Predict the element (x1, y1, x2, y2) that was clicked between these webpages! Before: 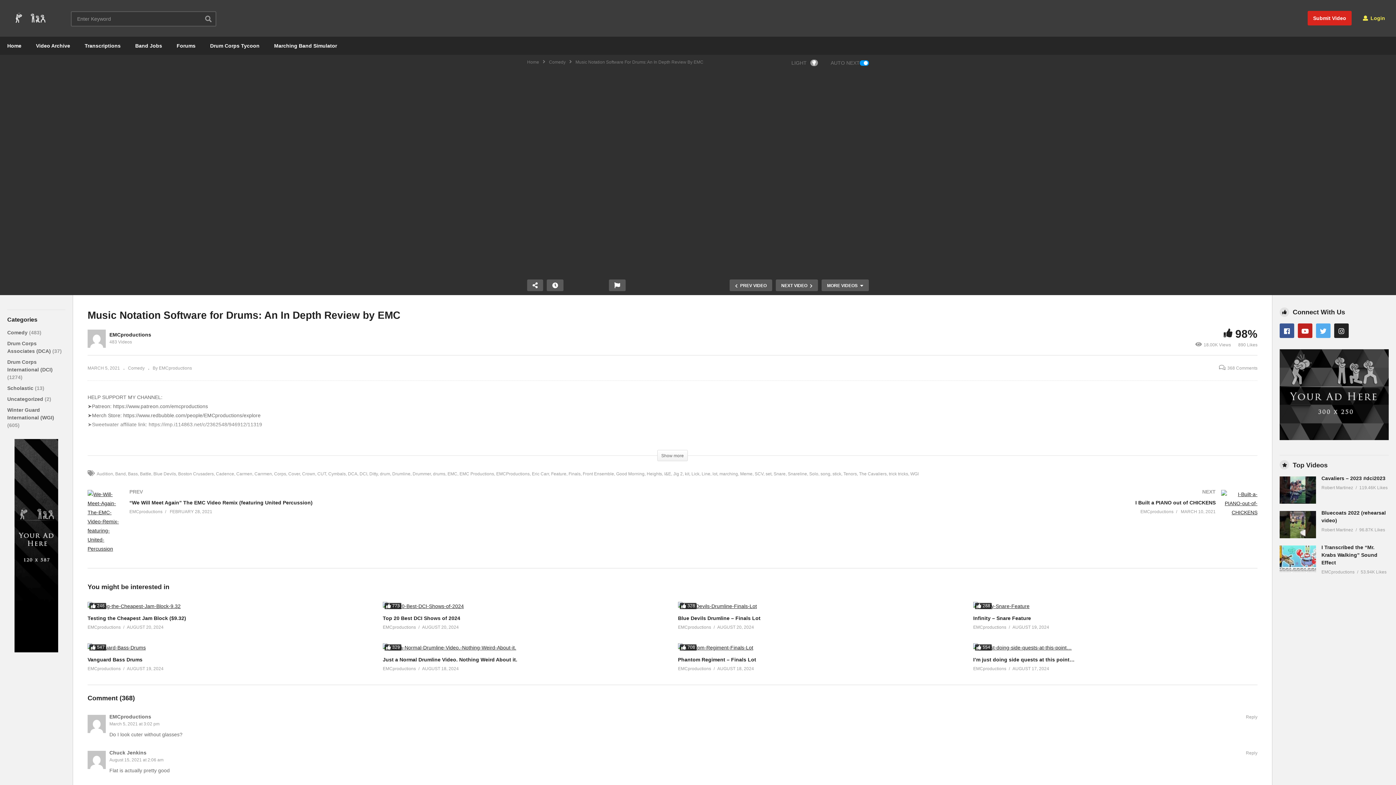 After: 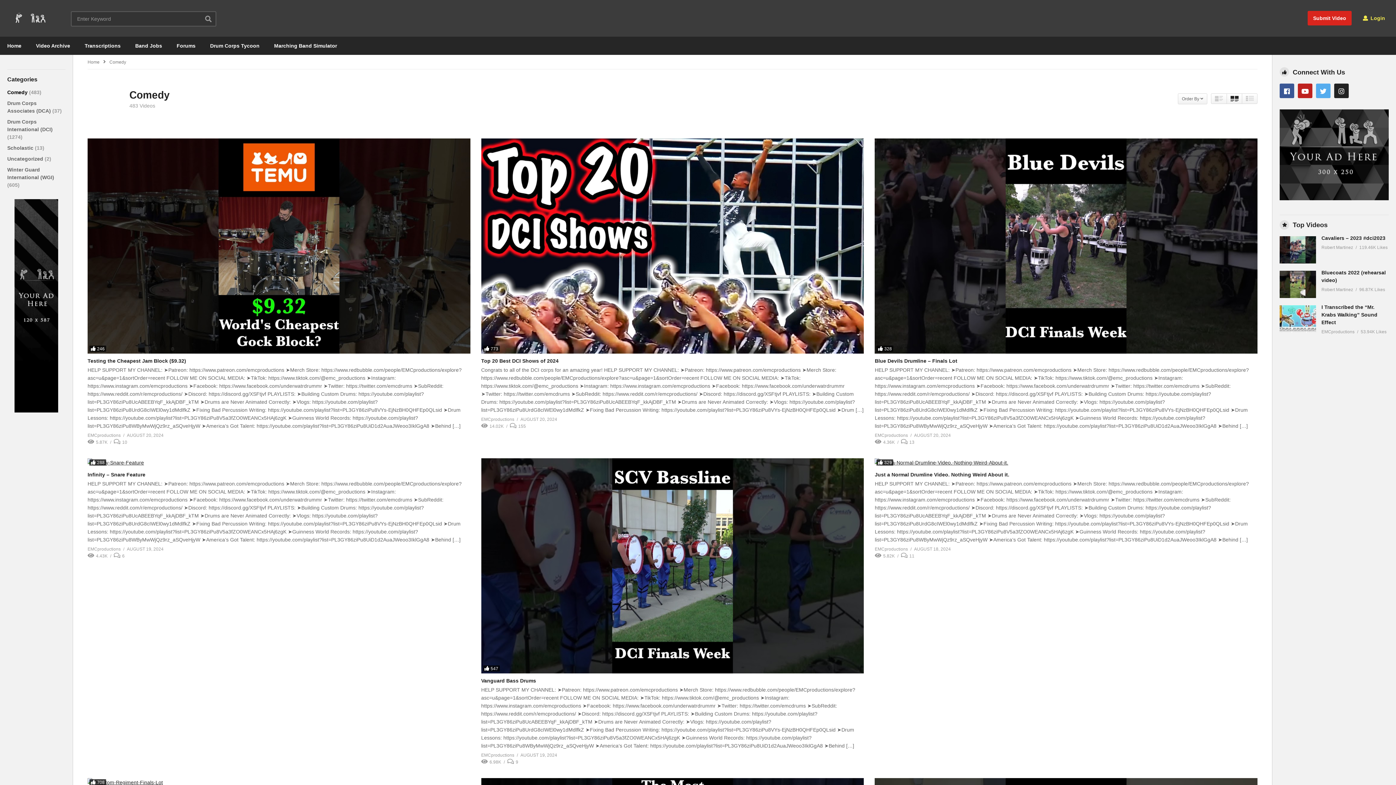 Action: bbox: (7, 329, 29, 335) label: Comedy 